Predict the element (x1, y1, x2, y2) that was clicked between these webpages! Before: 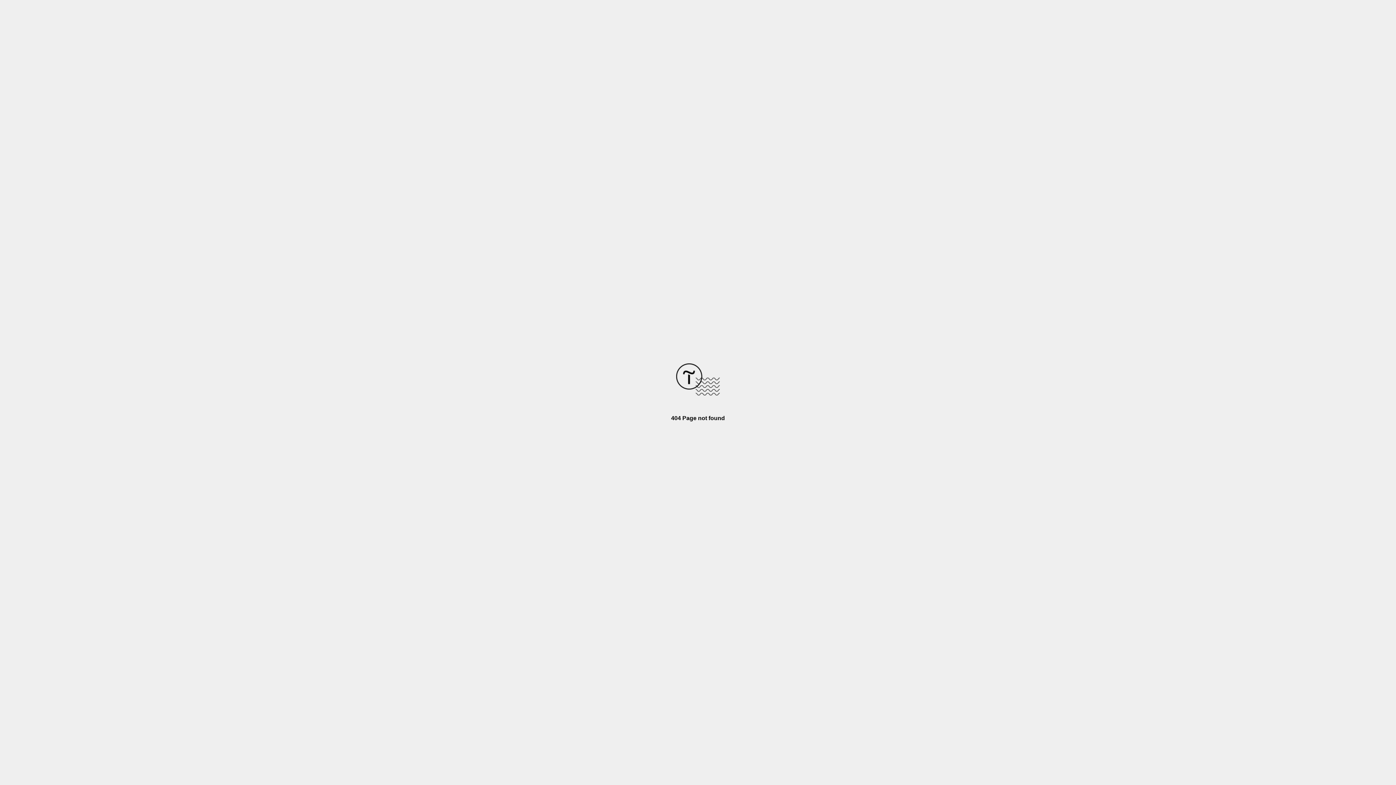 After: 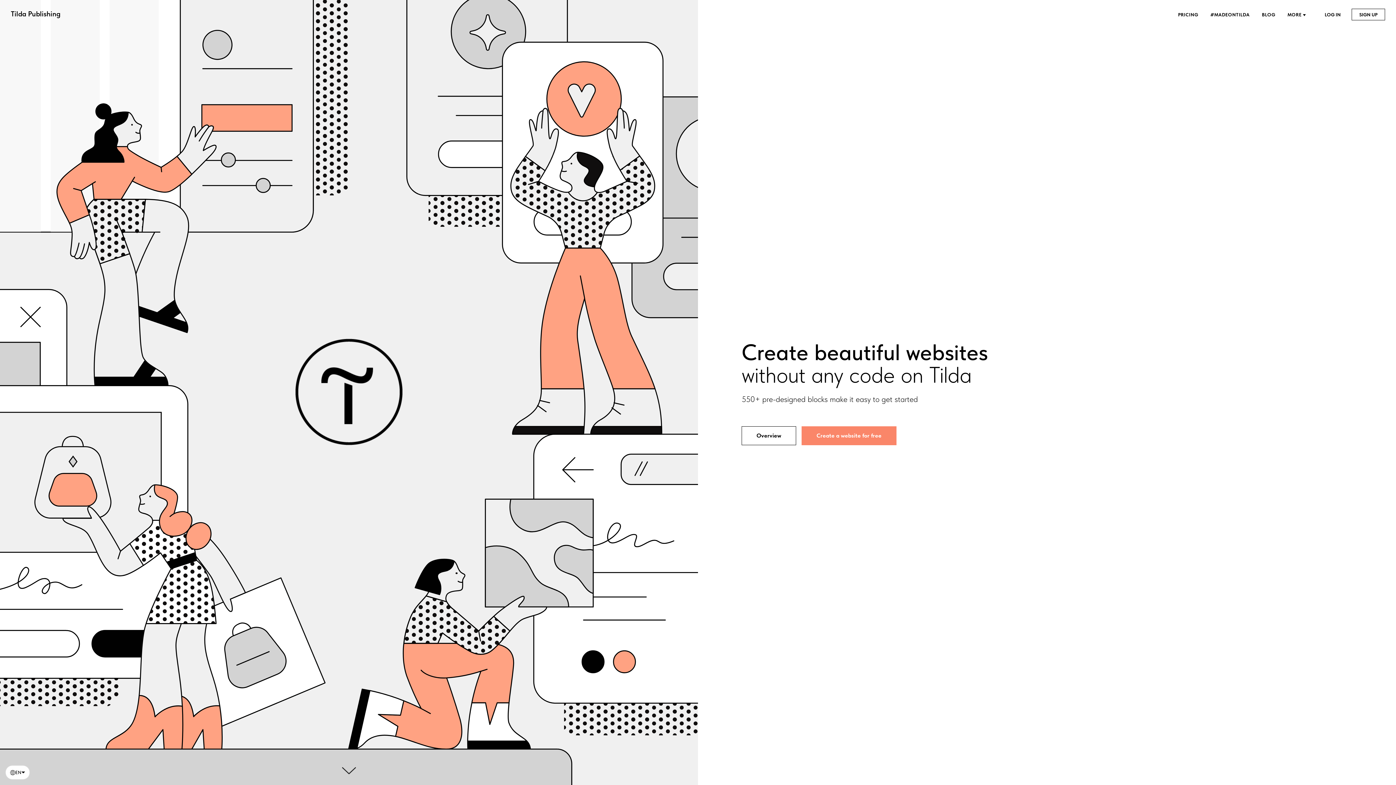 Action: bbox: (676, 390, 720, 396)